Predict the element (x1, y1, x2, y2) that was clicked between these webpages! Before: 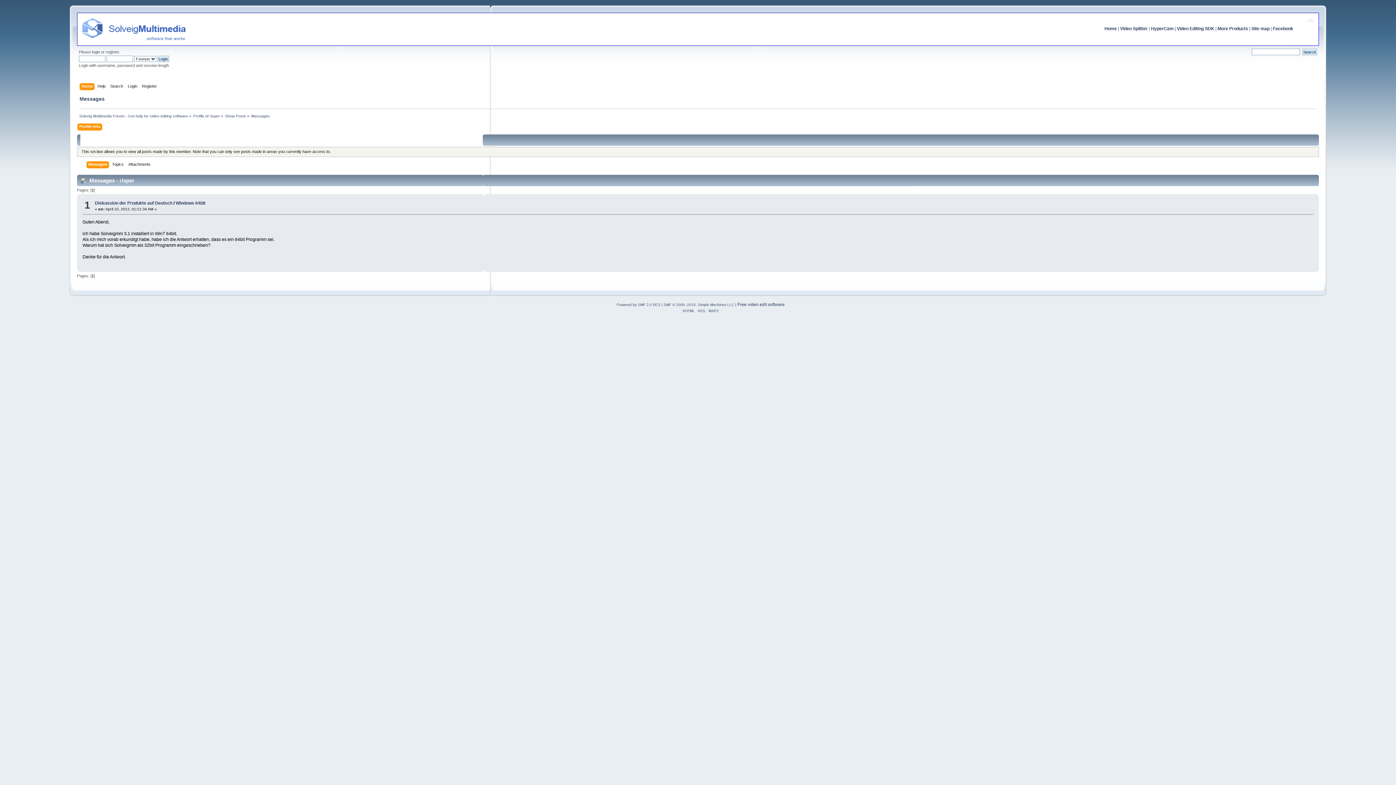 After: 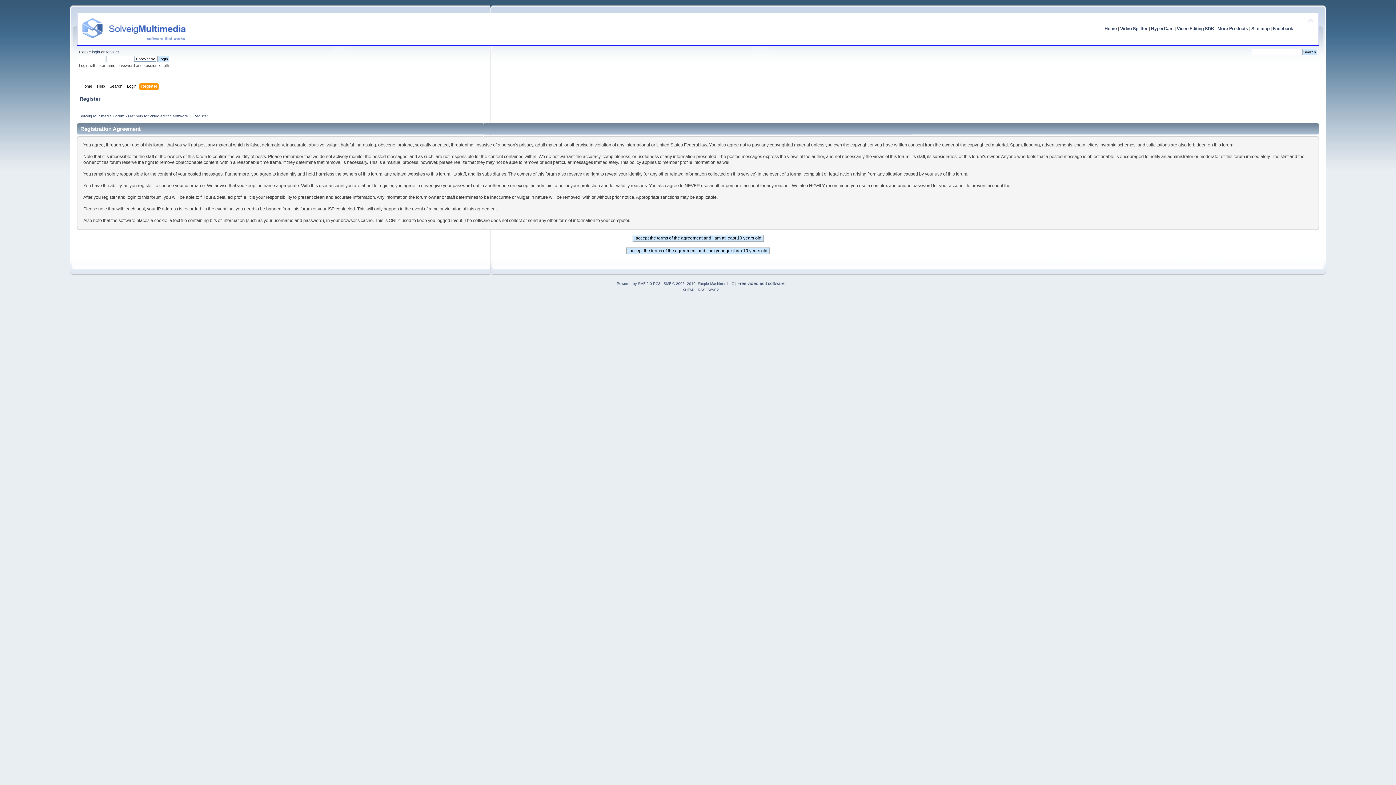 Action: bbox: (105, 49, 118, 54) label: register